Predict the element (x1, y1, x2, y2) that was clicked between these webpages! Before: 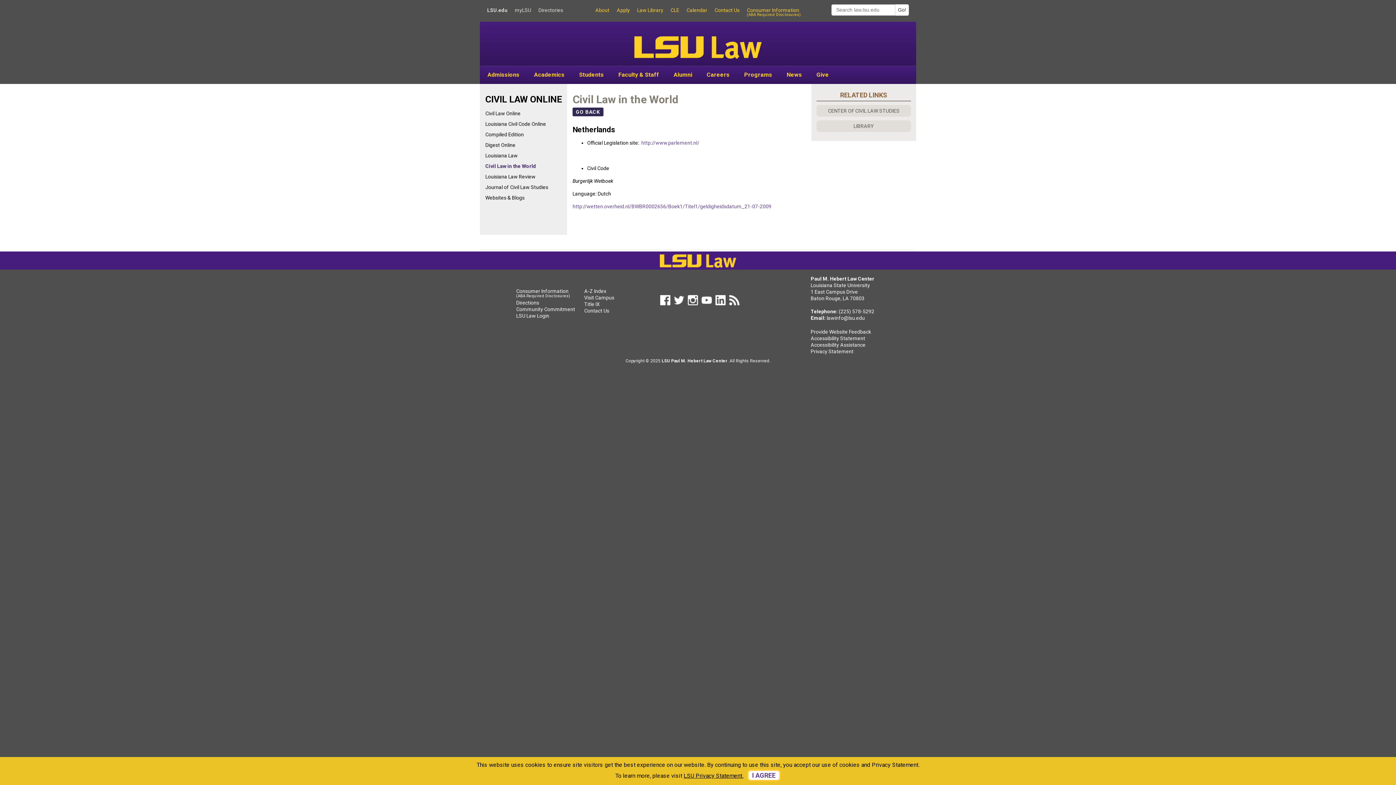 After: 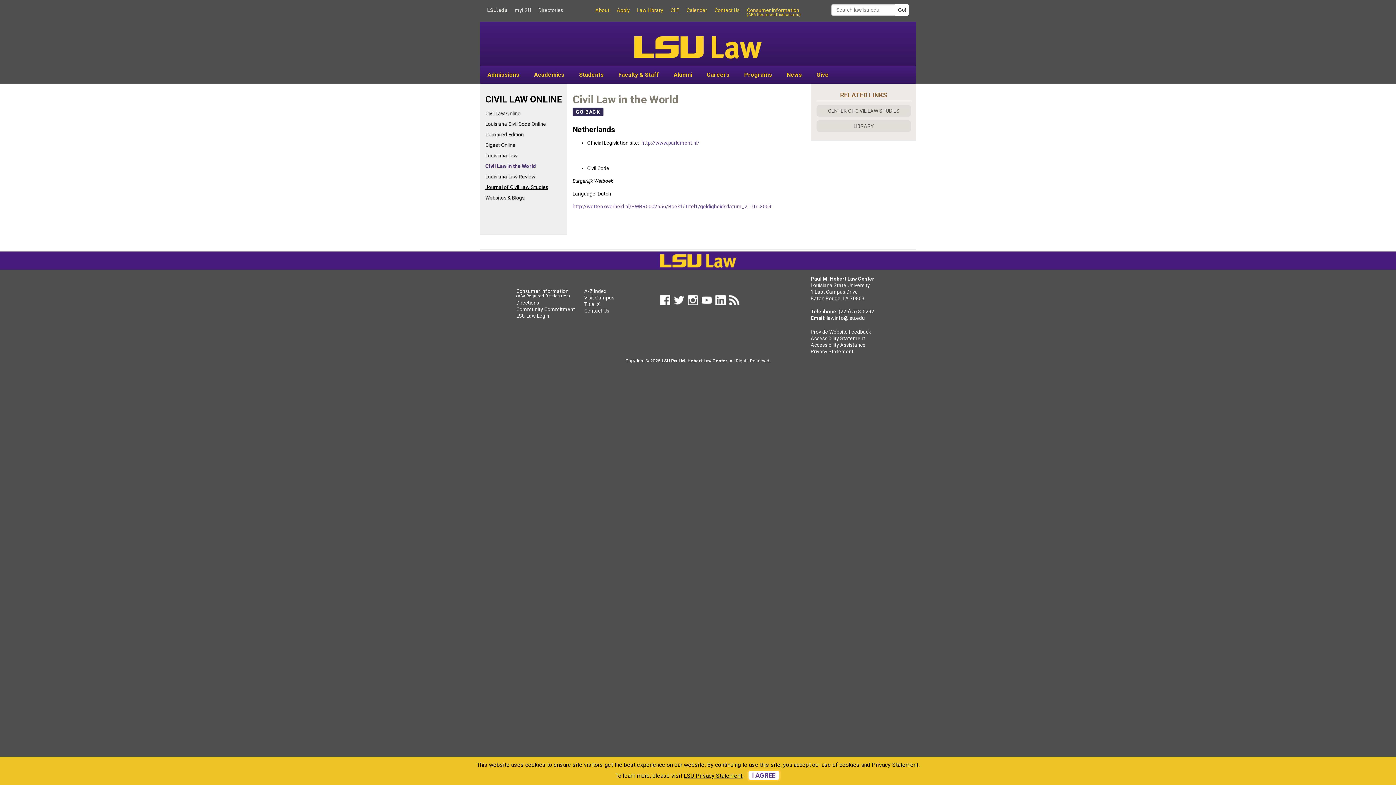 Action: label: Journal of Civil Law Studies bbox: (485, 184, 548, 190)